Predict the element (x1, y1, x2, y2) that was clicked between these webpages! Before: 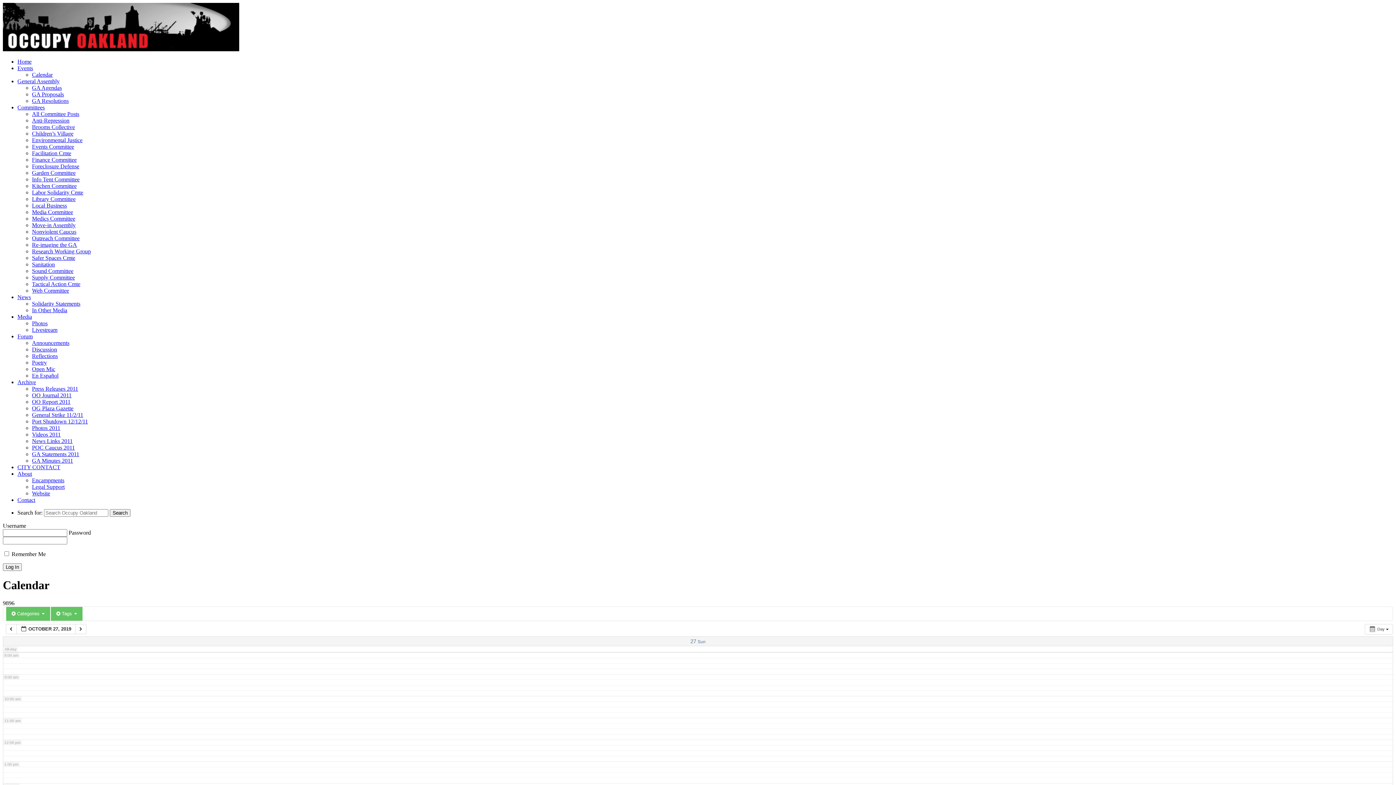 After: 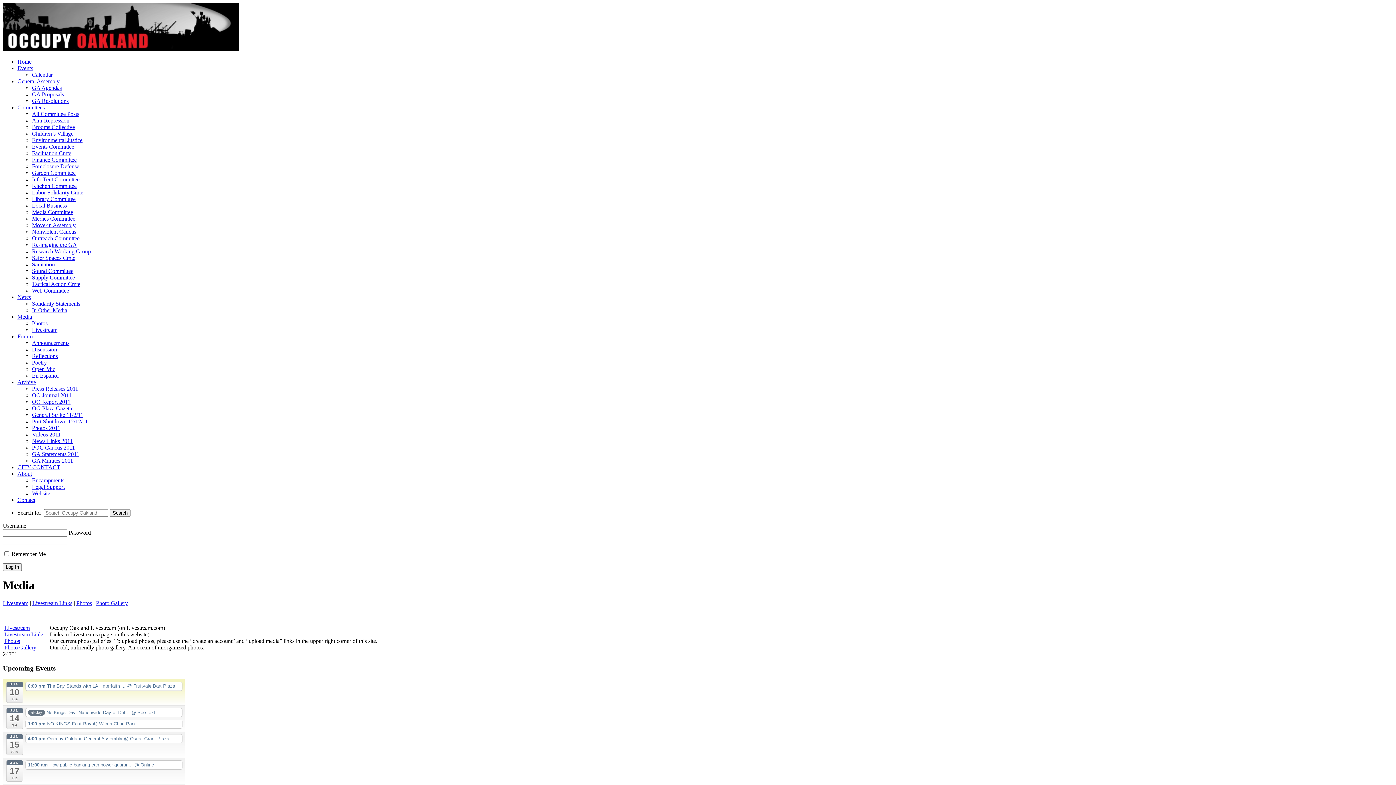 Action: bbox: (17, 313, 32, 320) label: Media